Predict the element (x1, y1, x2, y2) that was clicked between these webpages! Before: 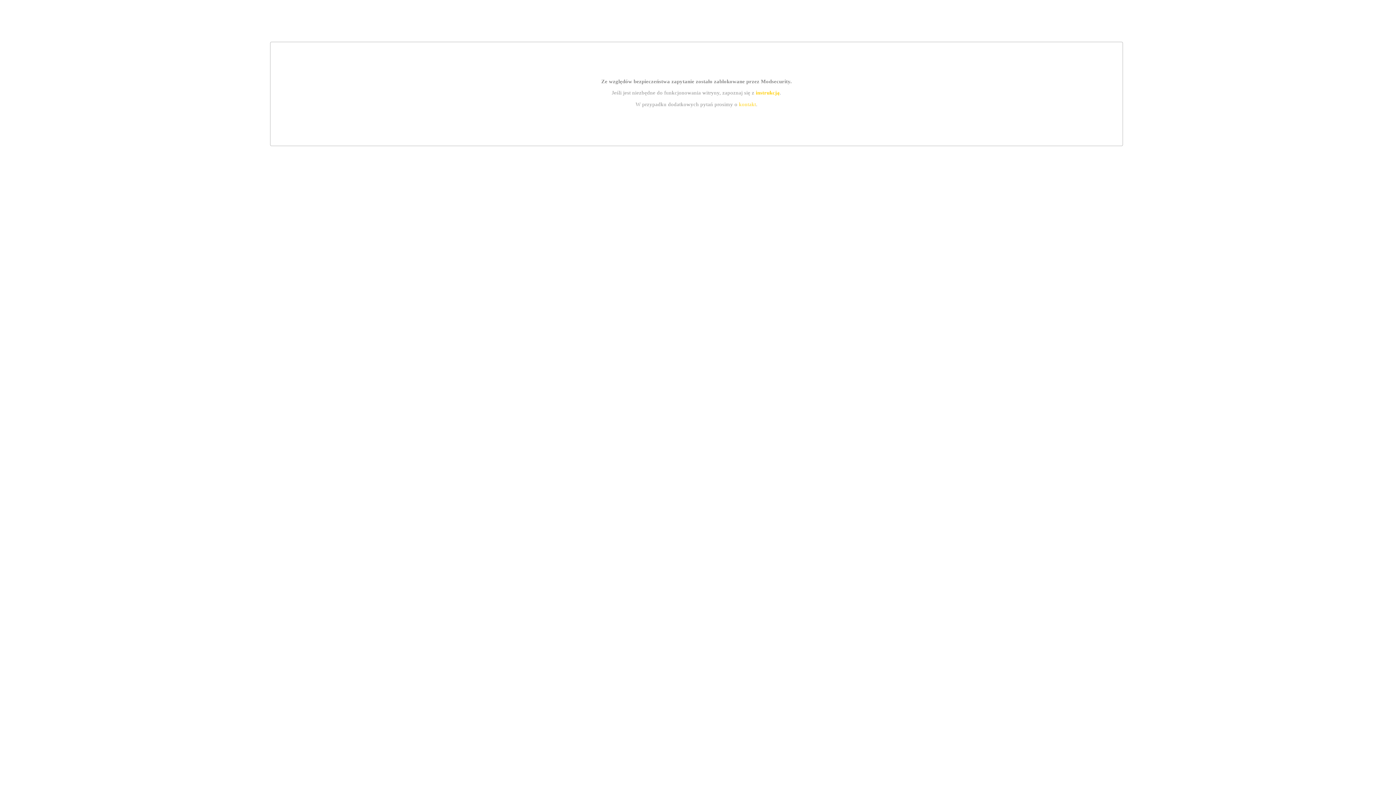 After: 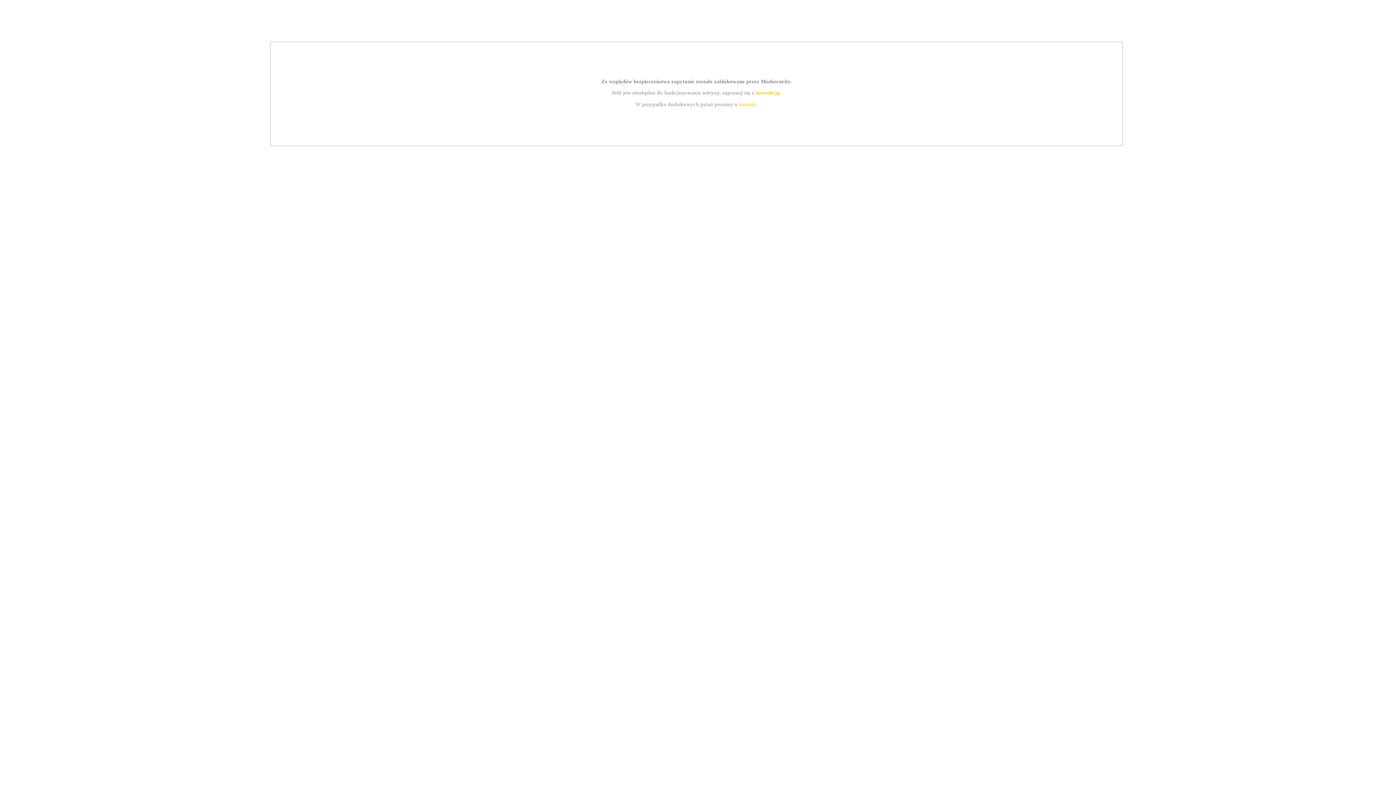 Action: label: kontakt bbox: (739, 101, 756, 107)